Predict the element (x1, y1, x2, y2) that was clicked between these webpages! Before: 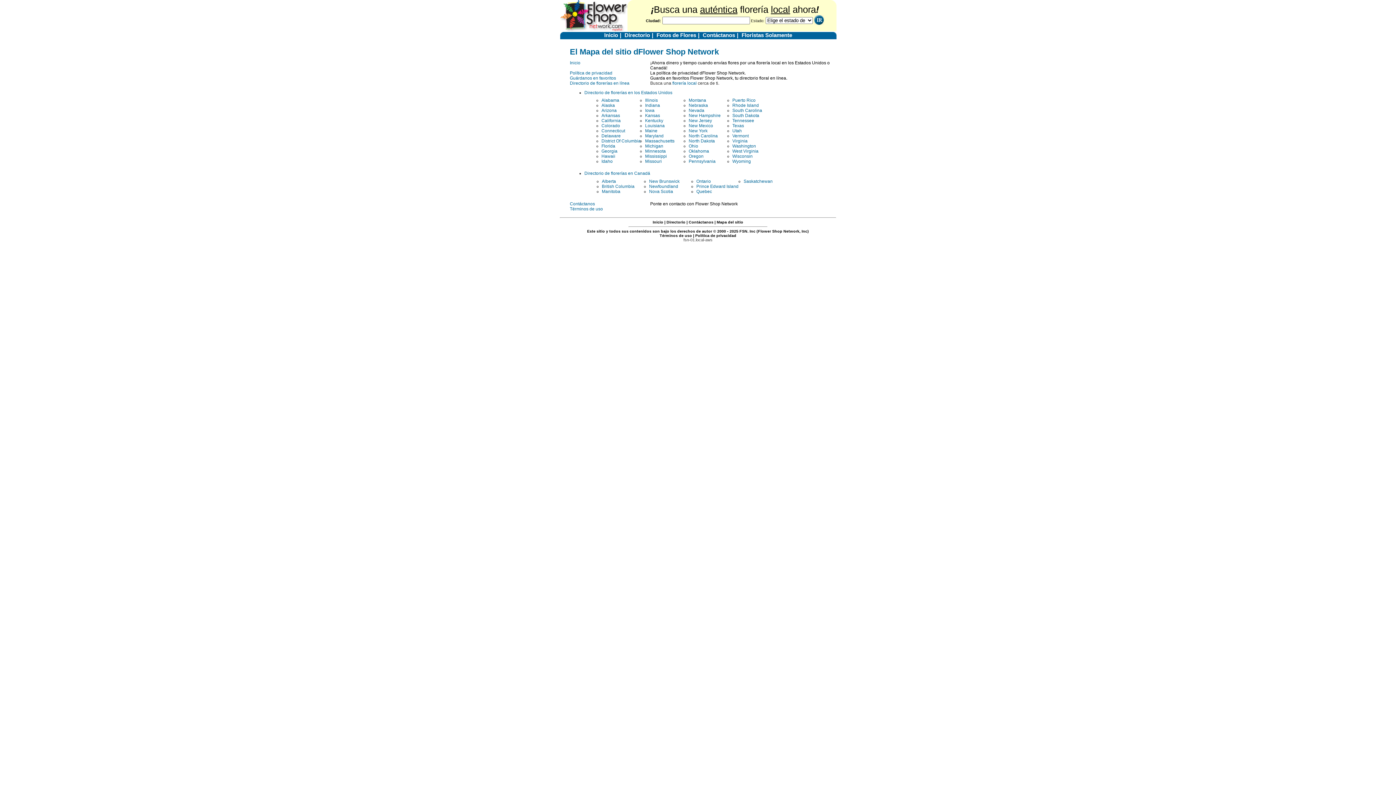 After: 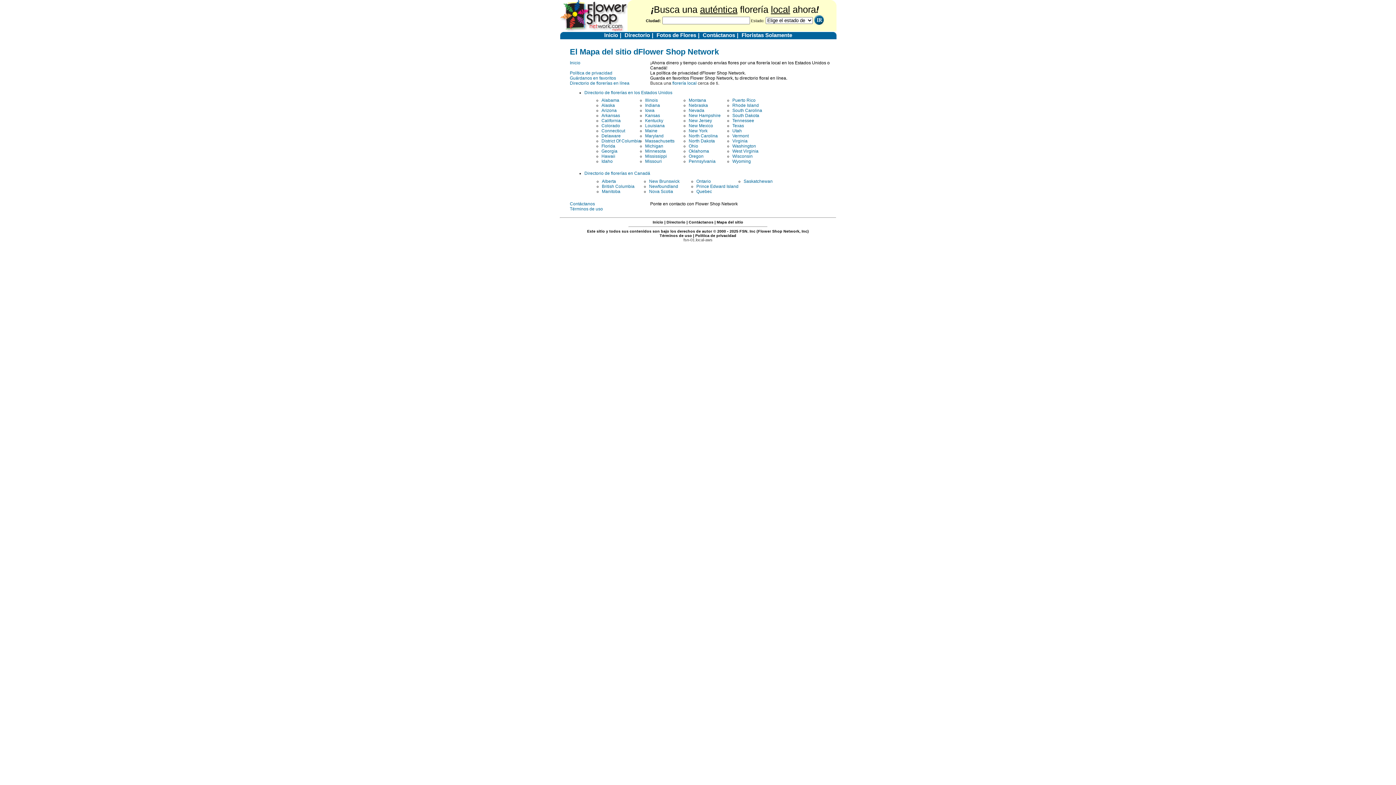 Action: bbox: (601, 123, 620, 128) label: Colorado